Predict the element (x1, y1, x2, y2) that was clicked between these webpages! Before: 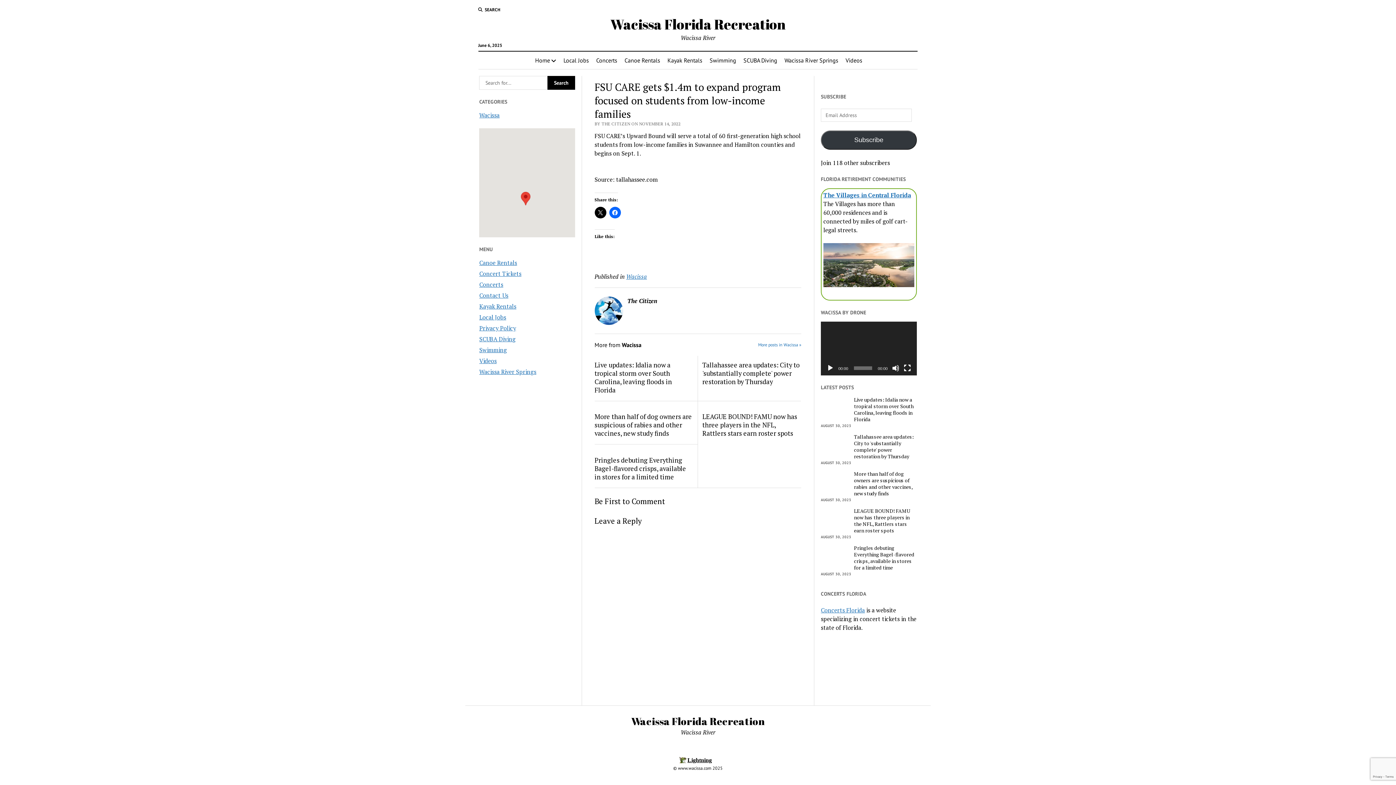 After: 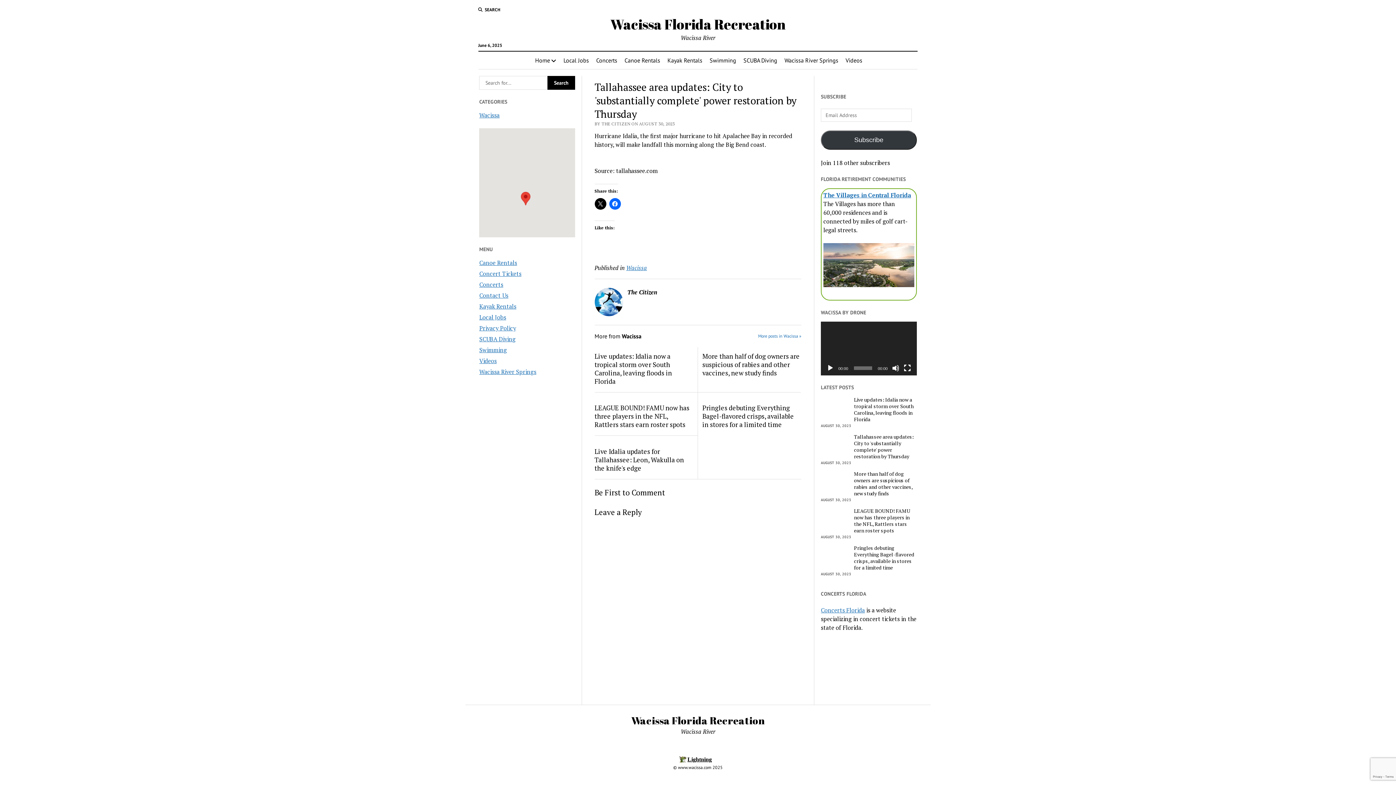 Action: label: Tallahassee area updates: City to 'substantially complete' power restoration by Thursday bbox: (821, 433, 916, 459)